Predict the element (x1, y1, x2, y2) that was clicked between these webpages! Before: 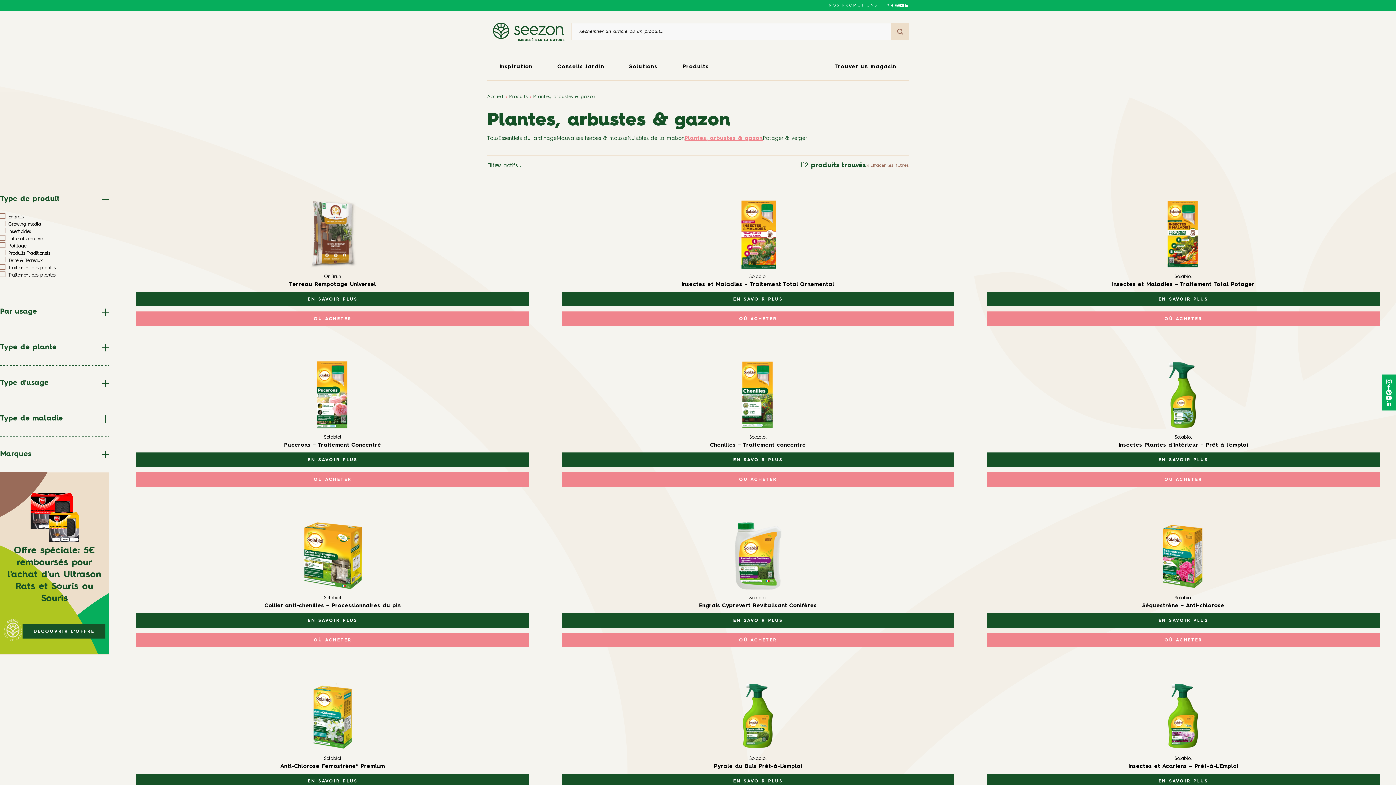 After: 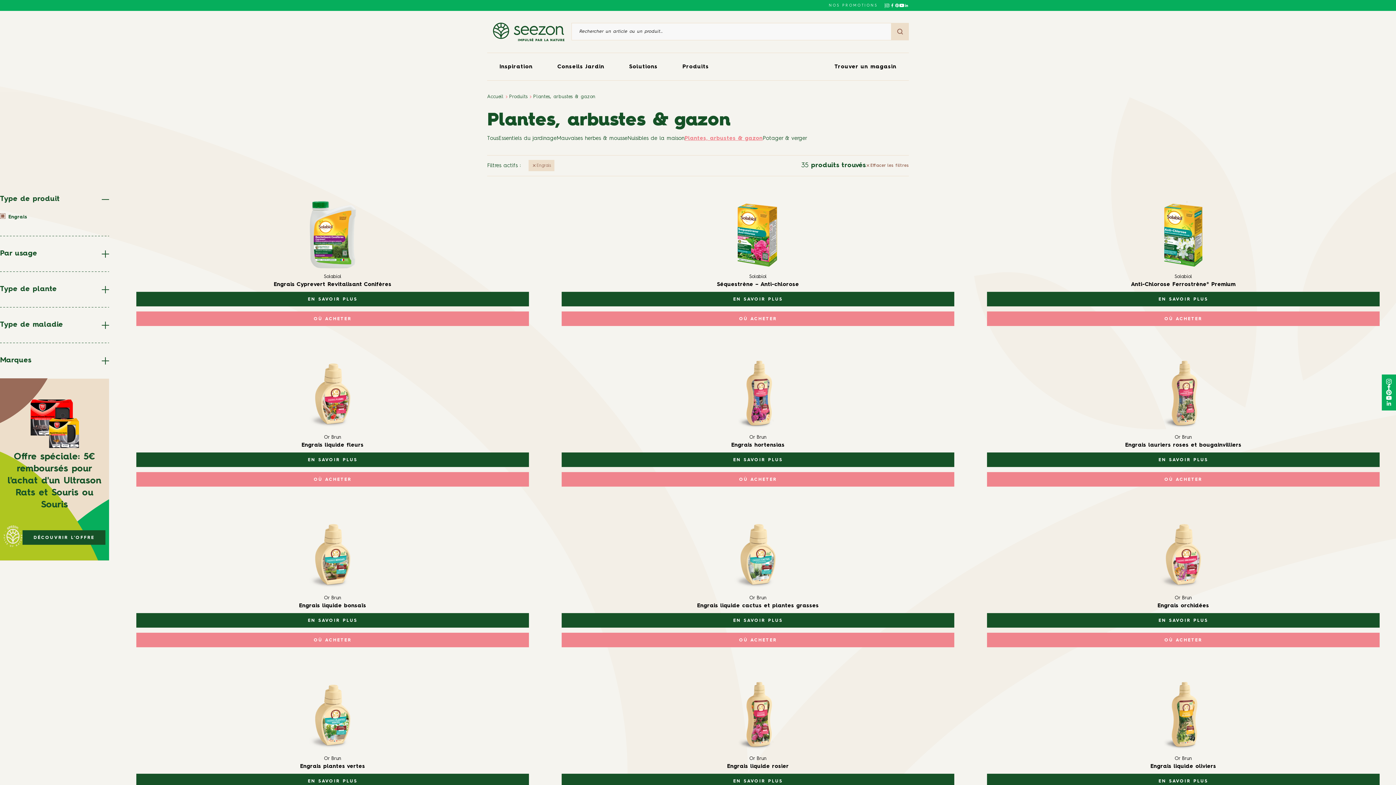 Action: bbox: (0, 213, 109, 220) label: Engrais